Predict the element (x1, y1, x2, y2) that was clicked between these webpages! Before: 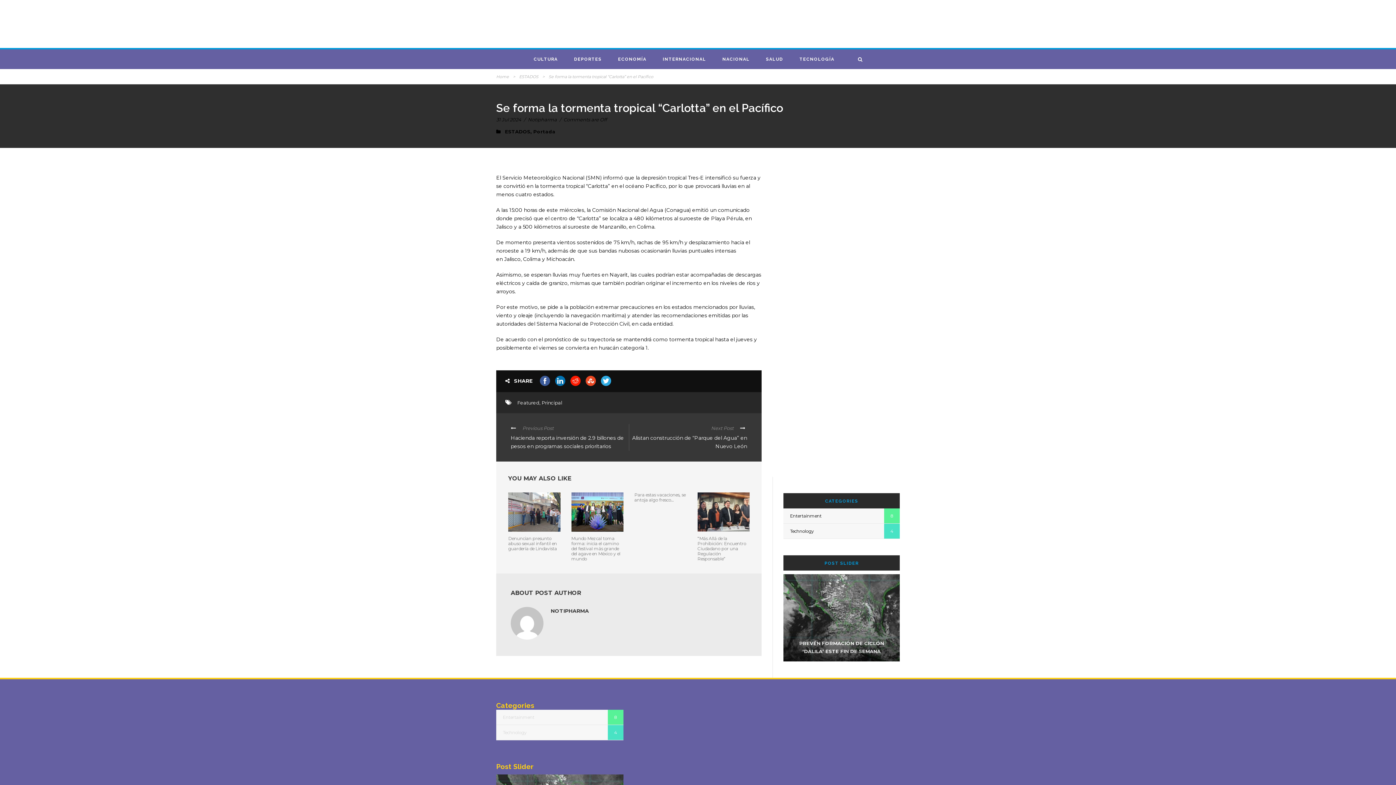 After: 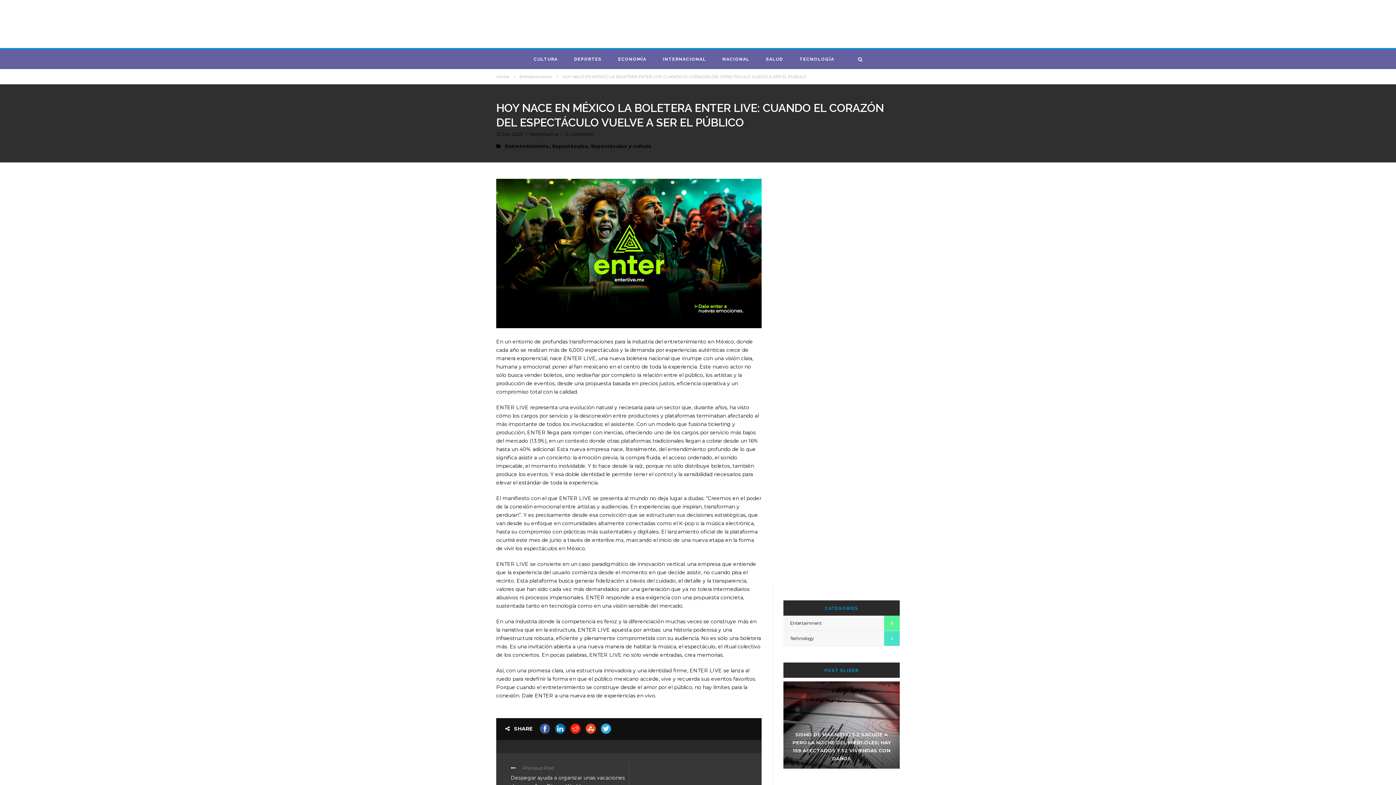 Action: bbox: (783, 574, 900, 661) label: HOY NACE EN MÉXICO LA BOLETERA ENTER LIVE: CUANDO EL CORAZÓN DEL ESPECTÁCULO VUELVE A SER EL PÚBLICO